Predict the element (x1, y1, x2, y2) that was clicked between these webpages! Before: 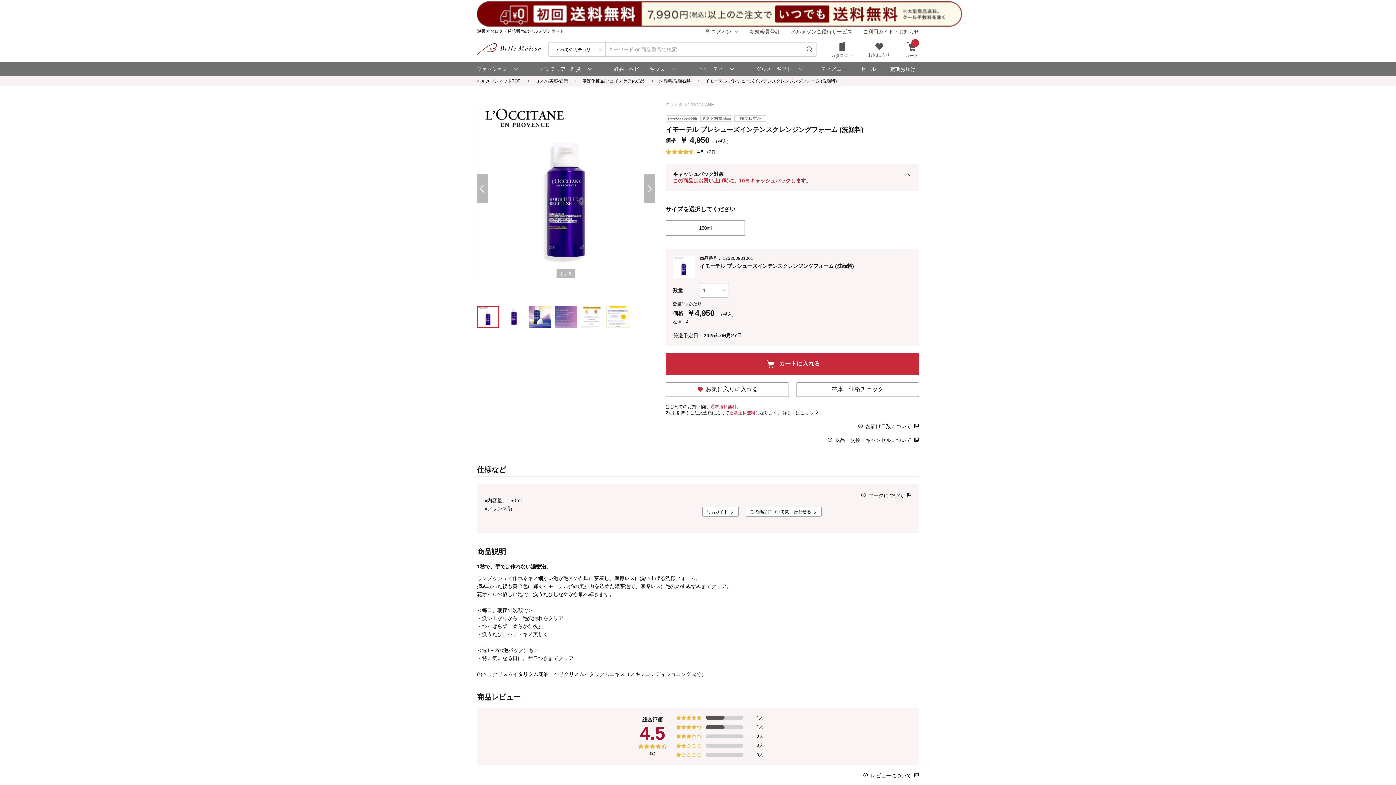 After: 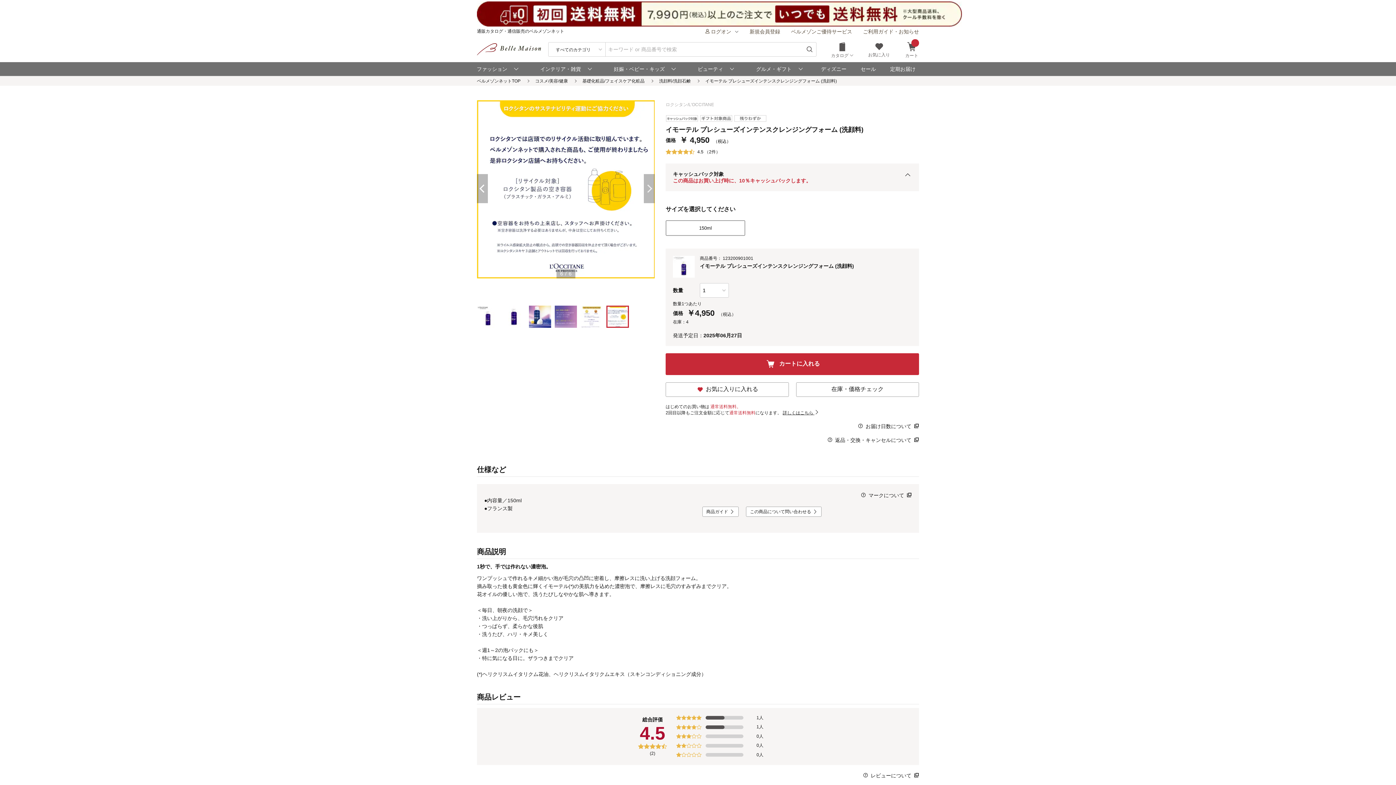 Action: label: Previous slide bbox: (477, 174, 488, 203)